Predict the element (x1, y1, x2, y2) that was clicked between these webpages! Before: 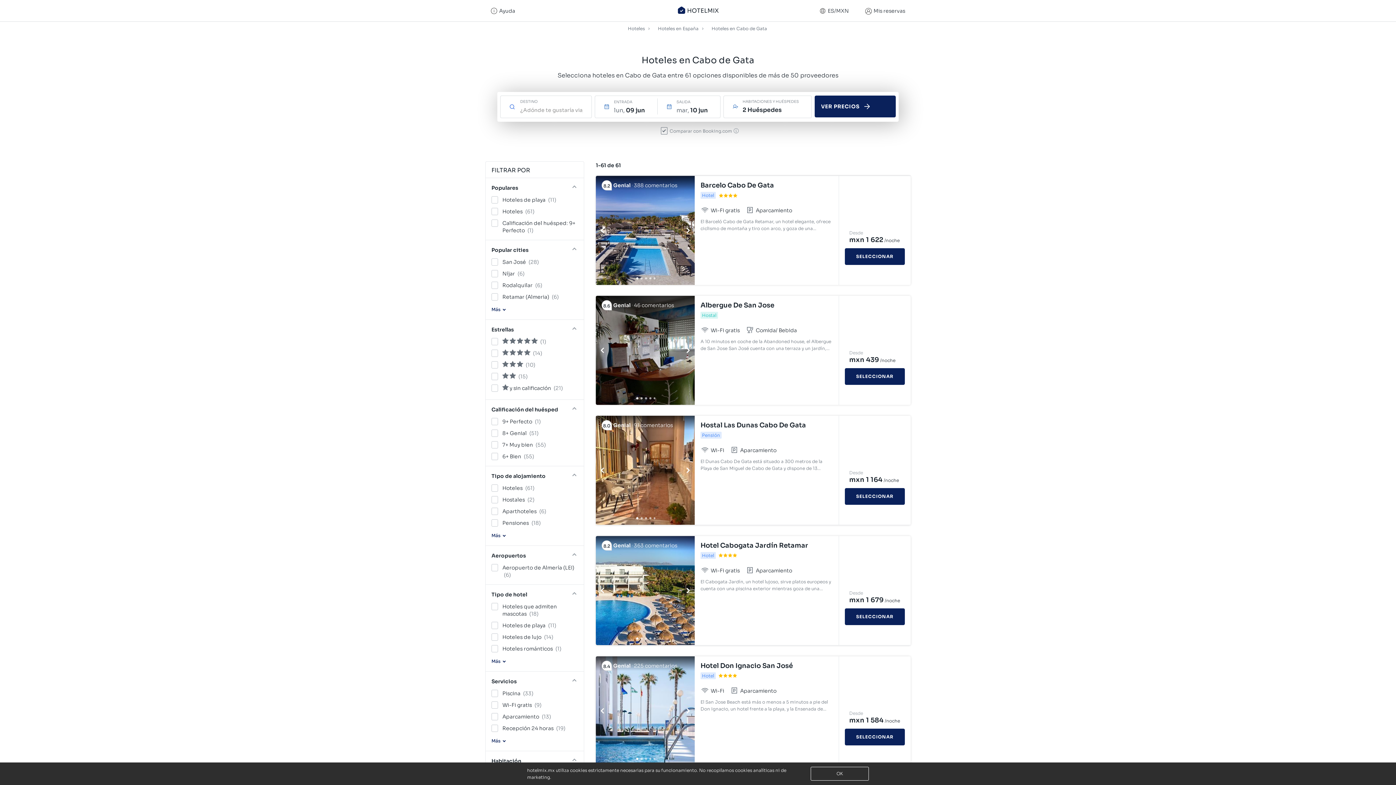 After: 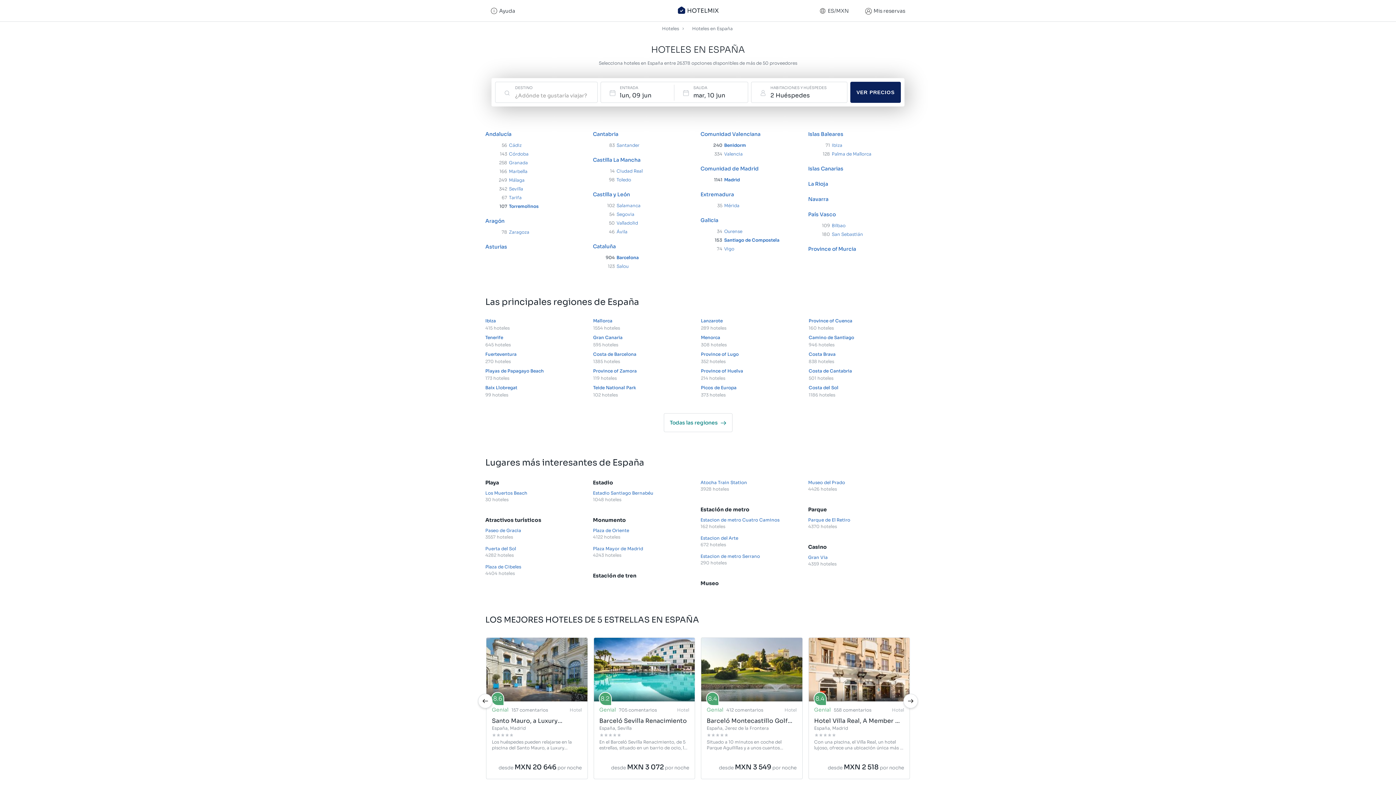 Action: label: Hoteles en España bbox: (658, 23, 699, 33)